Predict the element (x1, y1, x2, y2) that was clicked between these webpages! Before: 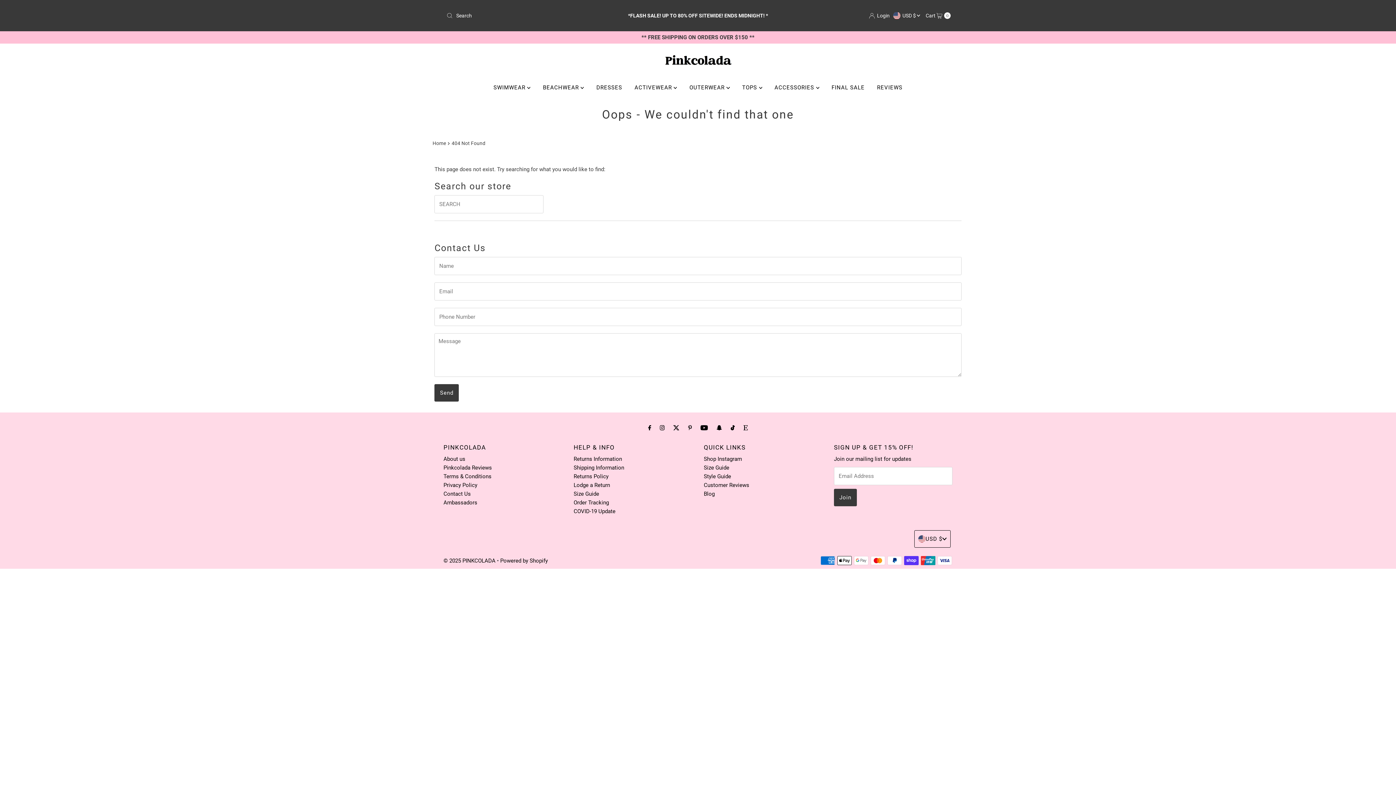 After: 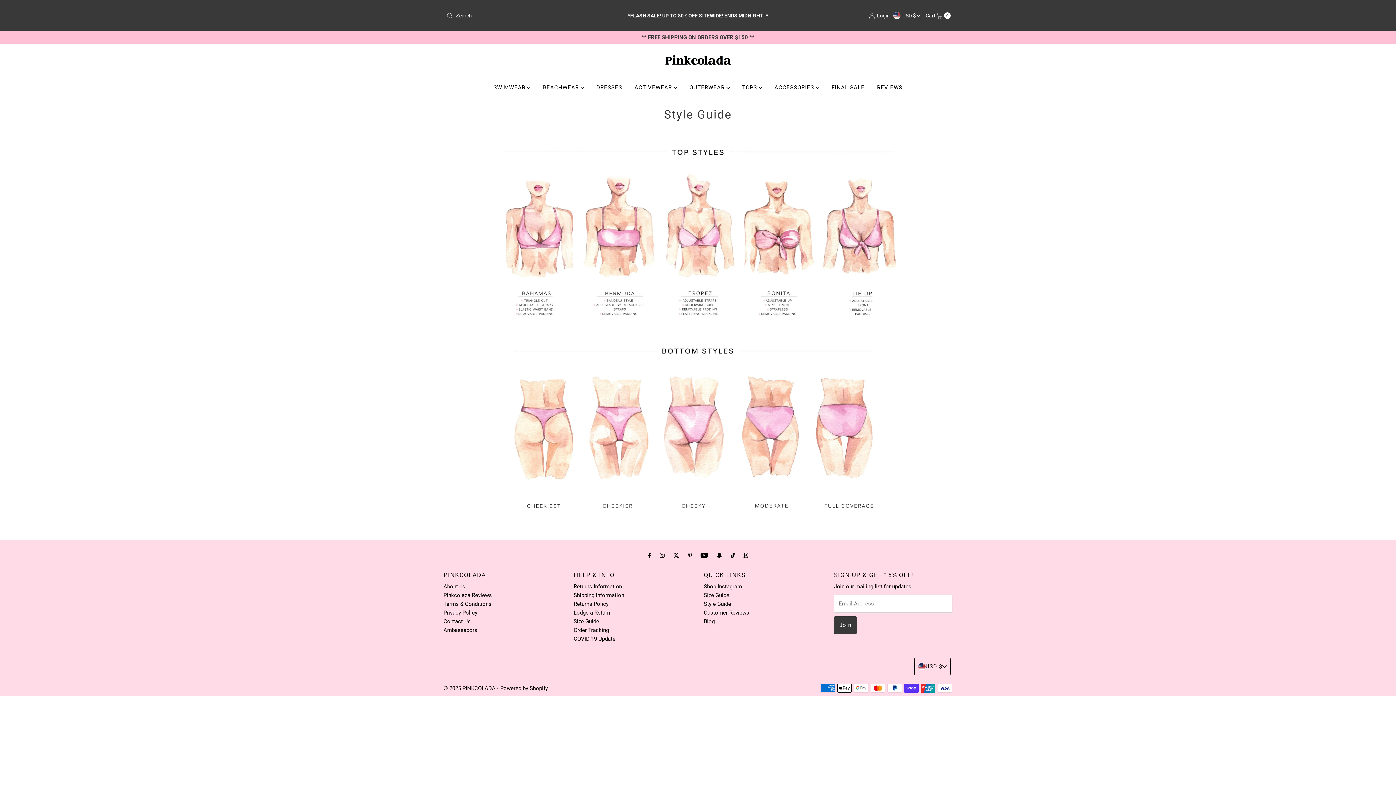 Action: label: Style Guide bbox: (703, 473, 731, 479)